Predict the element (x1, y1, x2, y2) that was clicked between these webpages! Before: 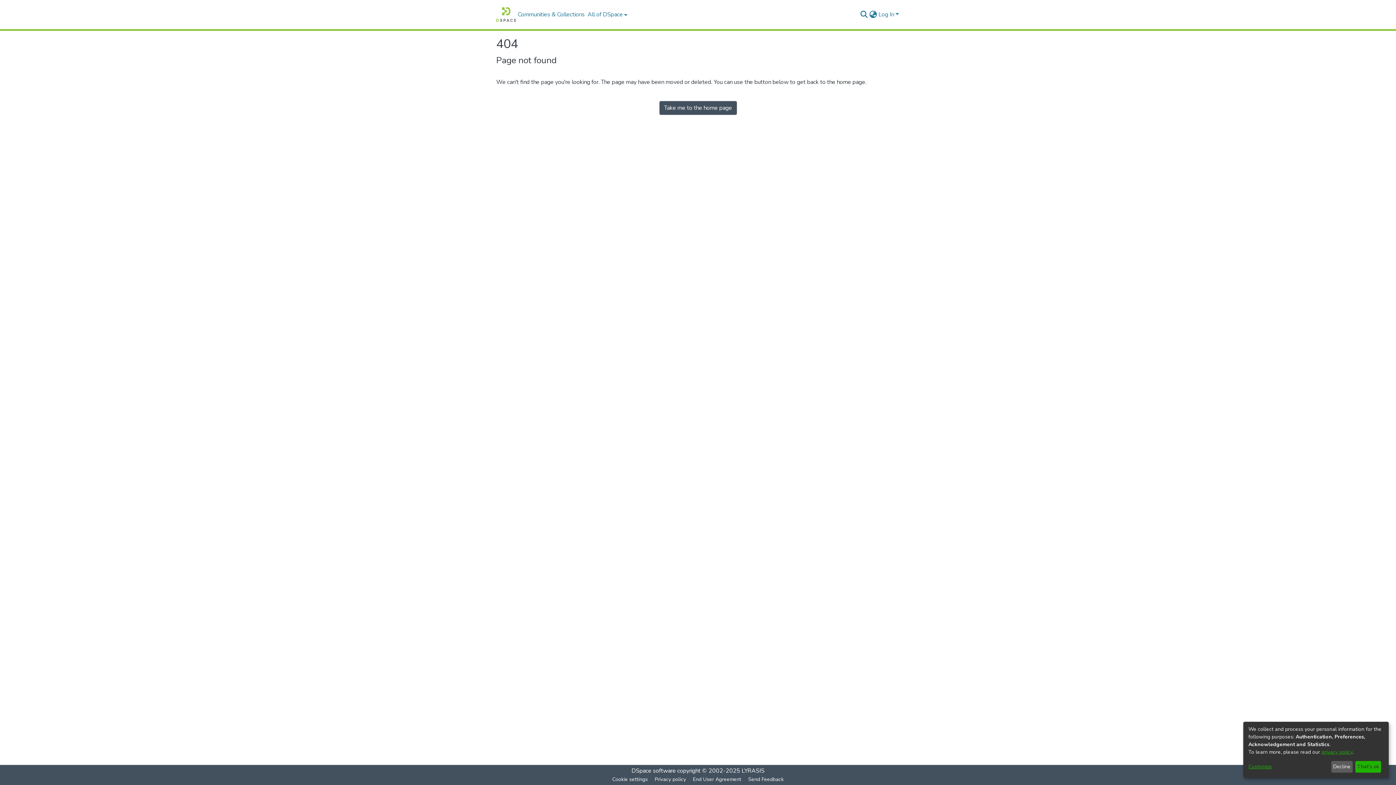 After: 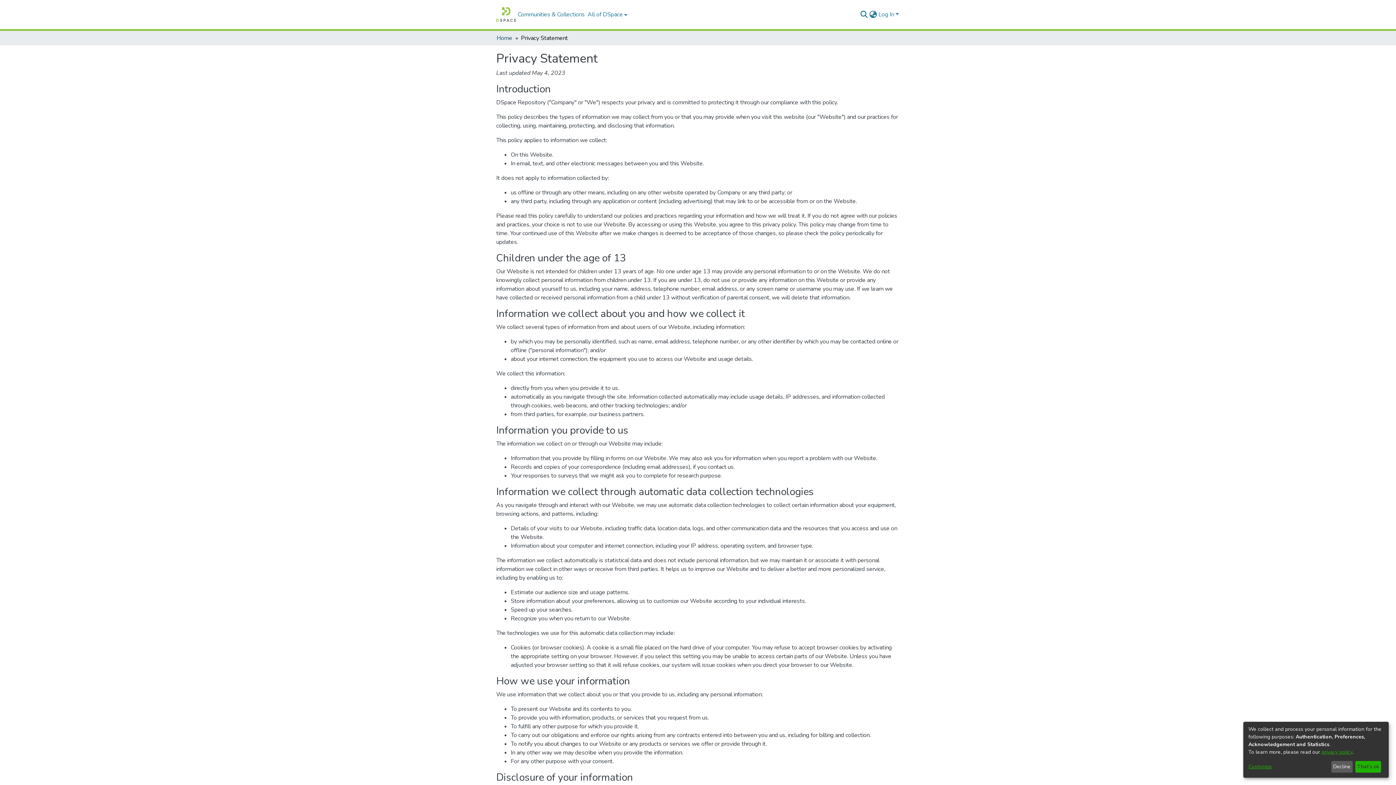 Action: label: Privacy policy bbox: (672, 775, 710, 784)